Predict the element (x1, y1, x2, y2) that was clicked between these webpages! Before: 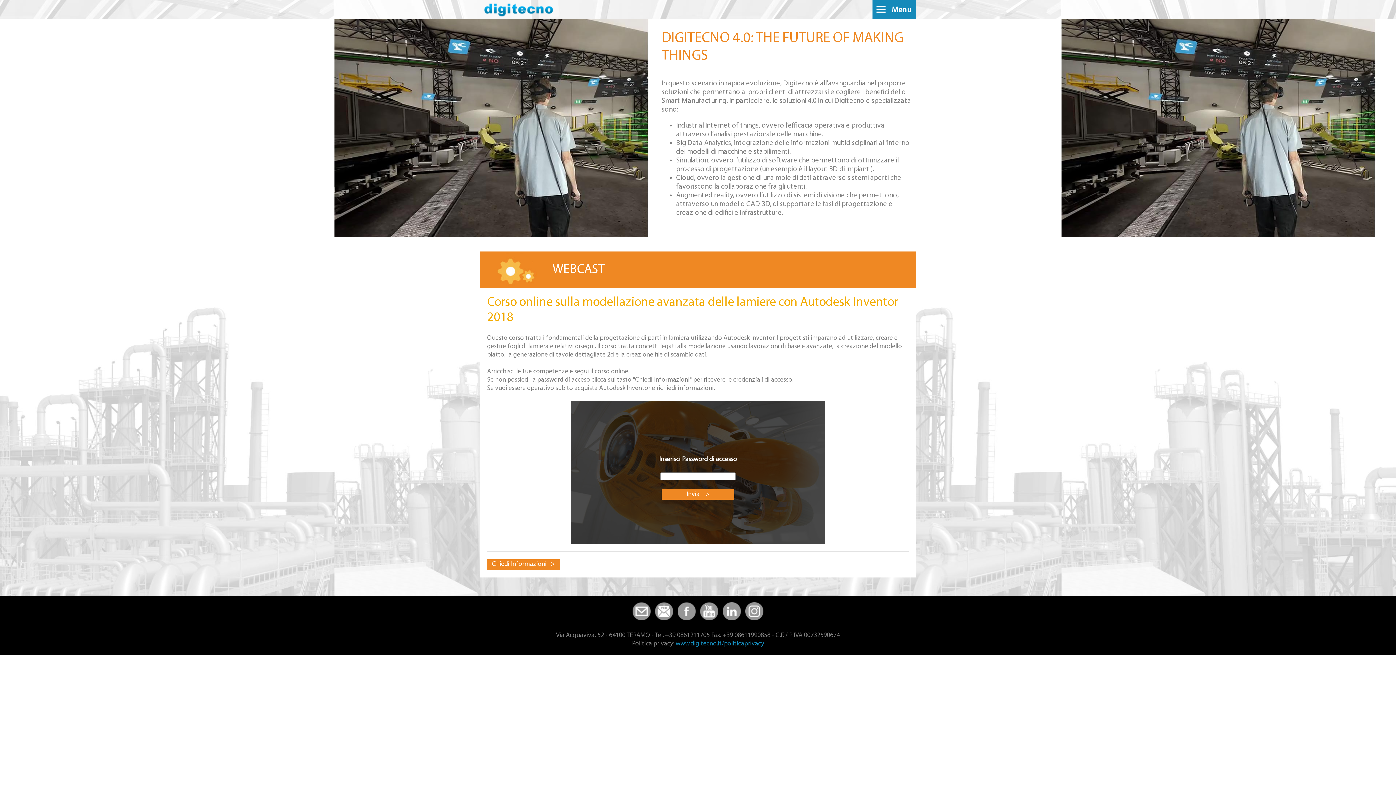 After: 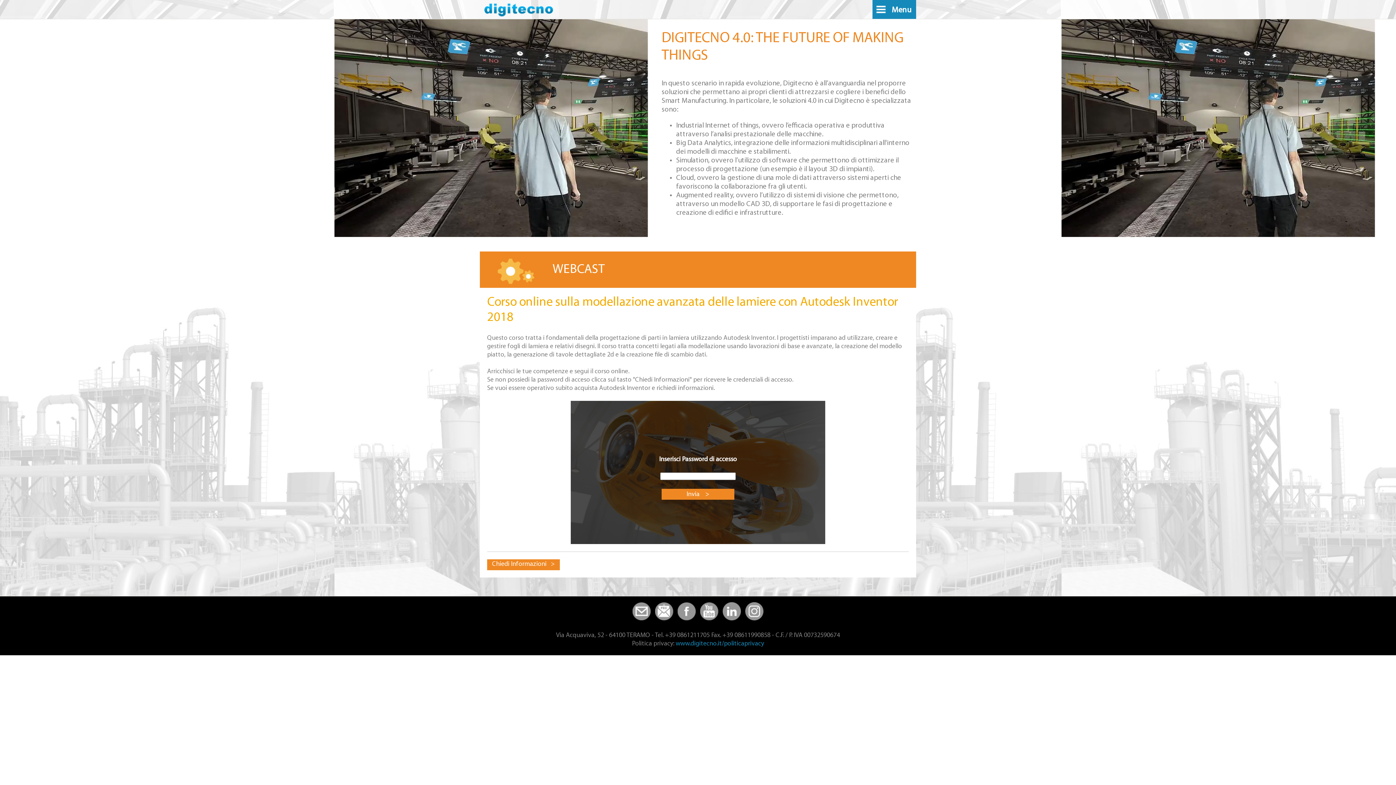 Action: bbox: (677, 615, 696, 622)